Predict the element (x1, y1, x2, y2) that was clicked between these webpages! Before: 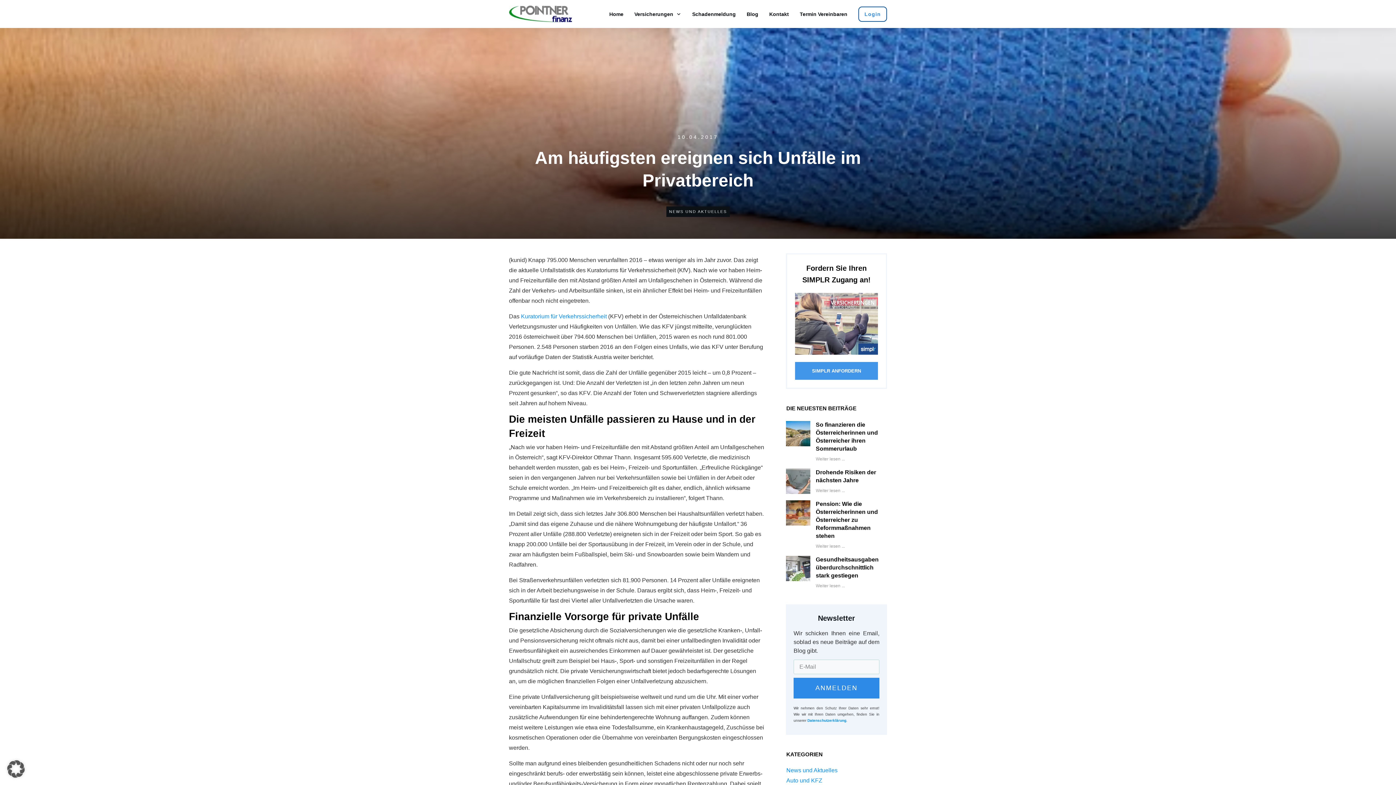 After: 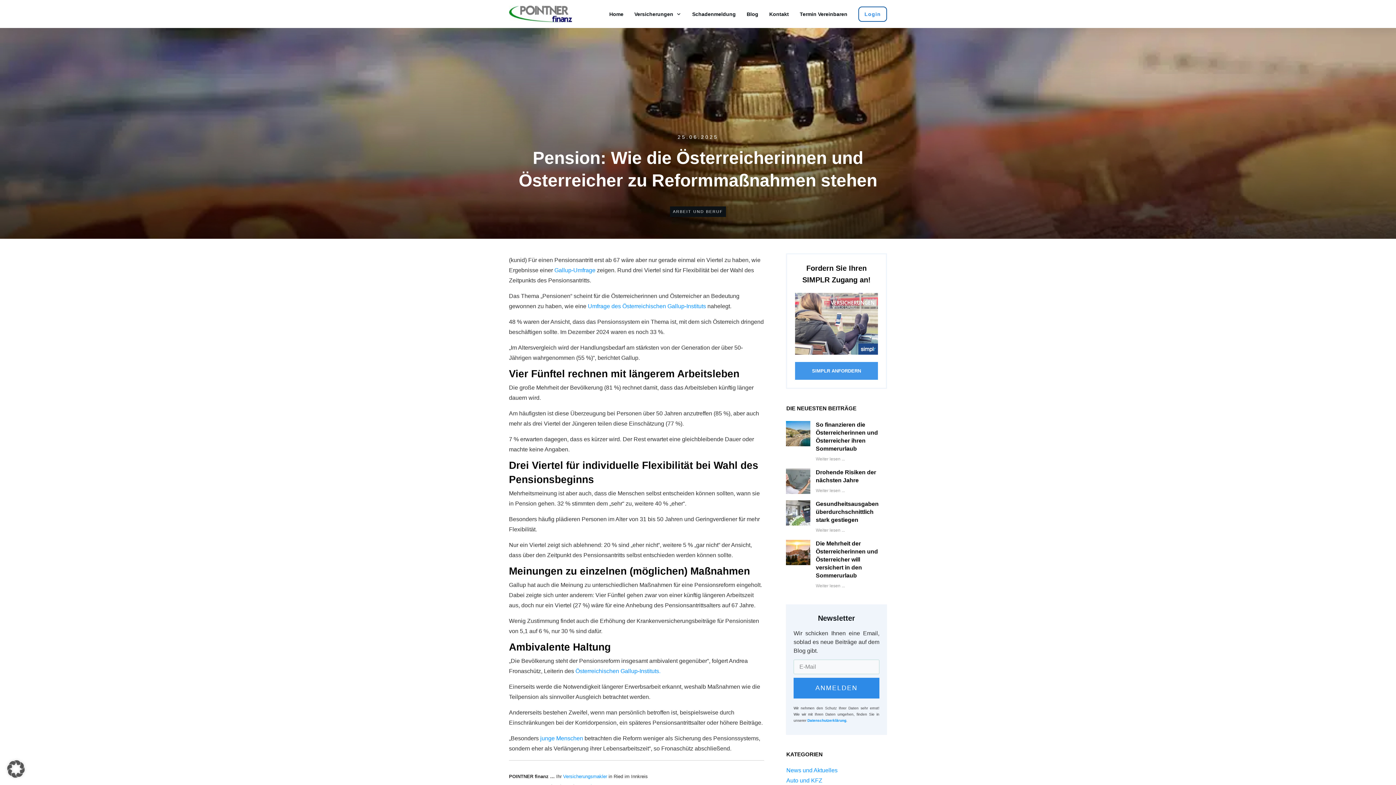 Action: label: Pension: Wie die Österreicherinnen und Österreicher zu Reformmaßnahmen stehen bbox: (816, 501, 878, 539)